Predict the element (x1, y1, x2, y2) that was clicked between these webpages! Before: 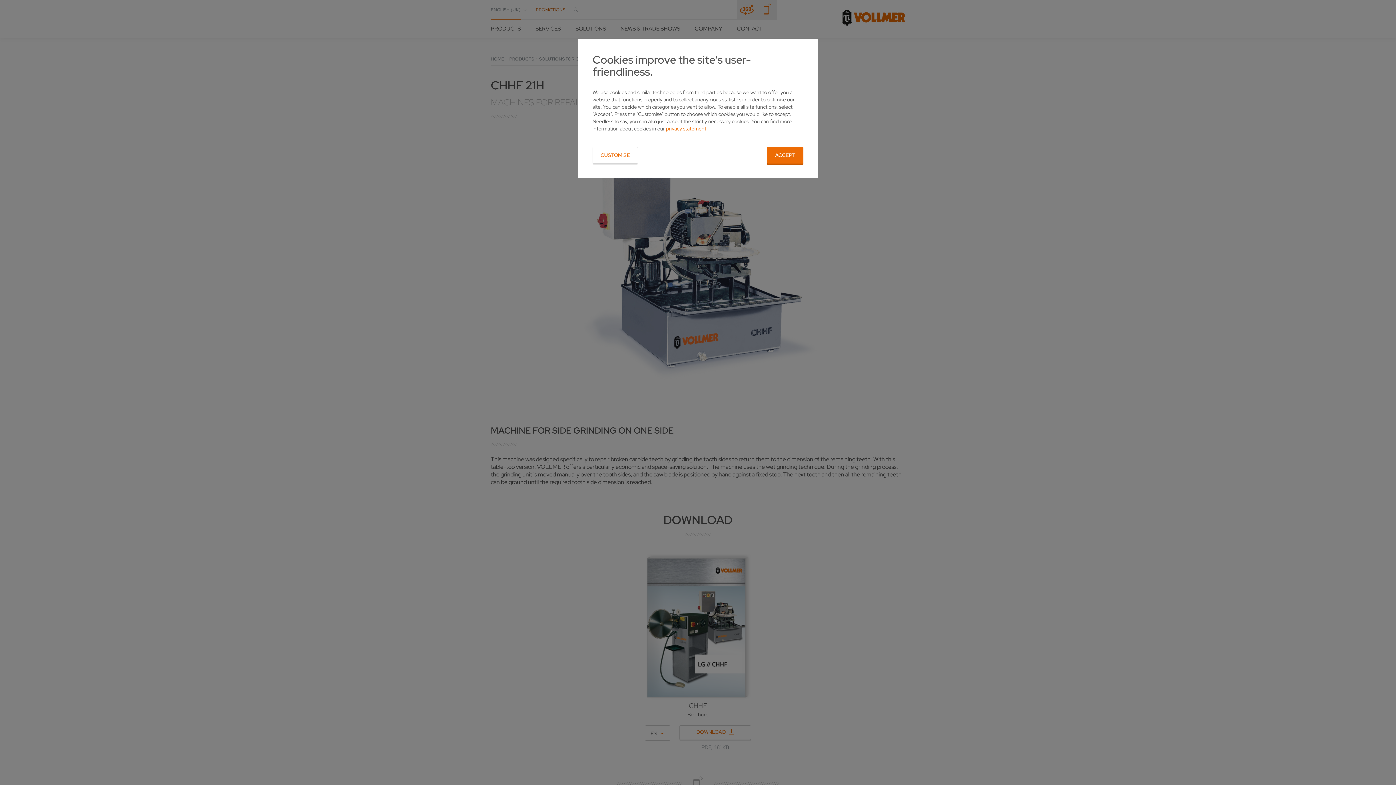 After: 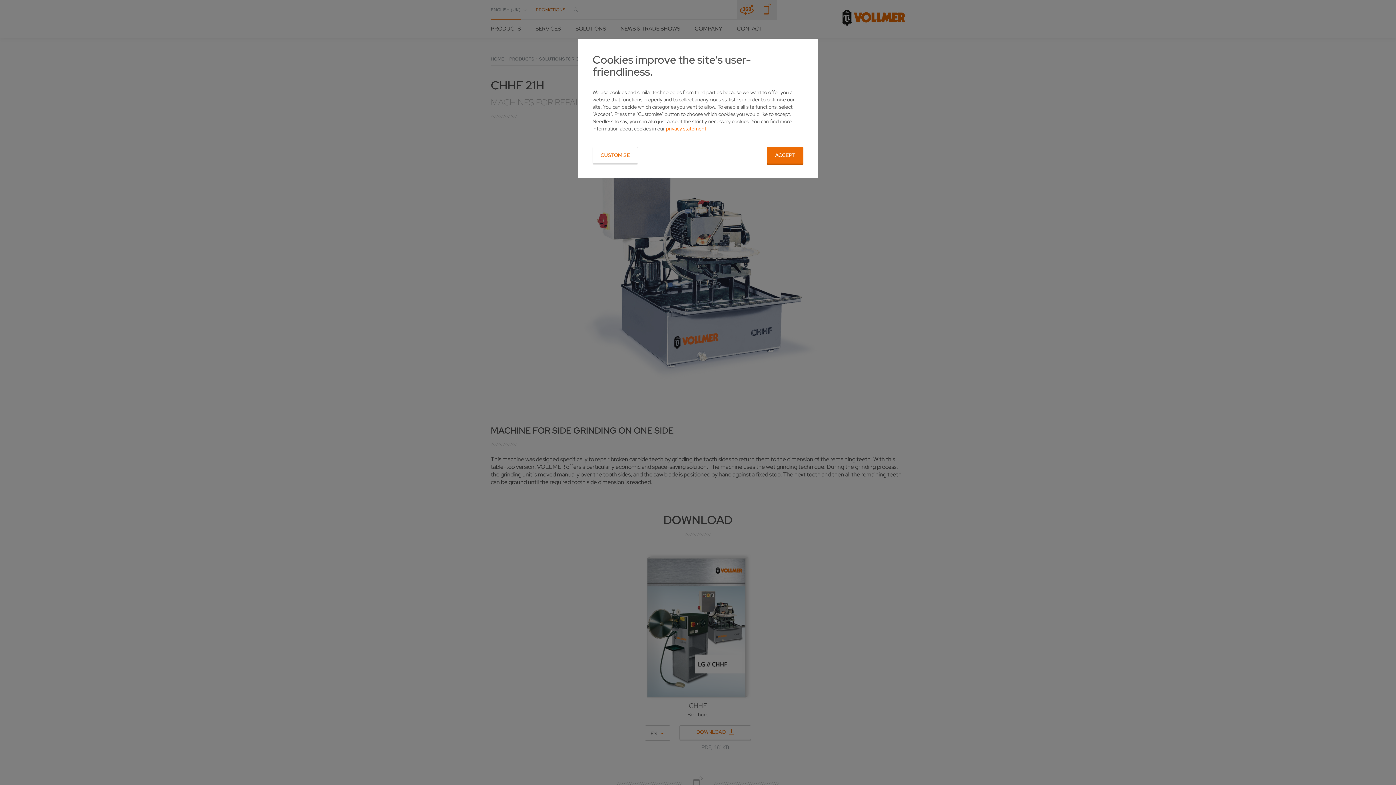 Action: label: privacy statement bbox: (666, 125, 706, 132)